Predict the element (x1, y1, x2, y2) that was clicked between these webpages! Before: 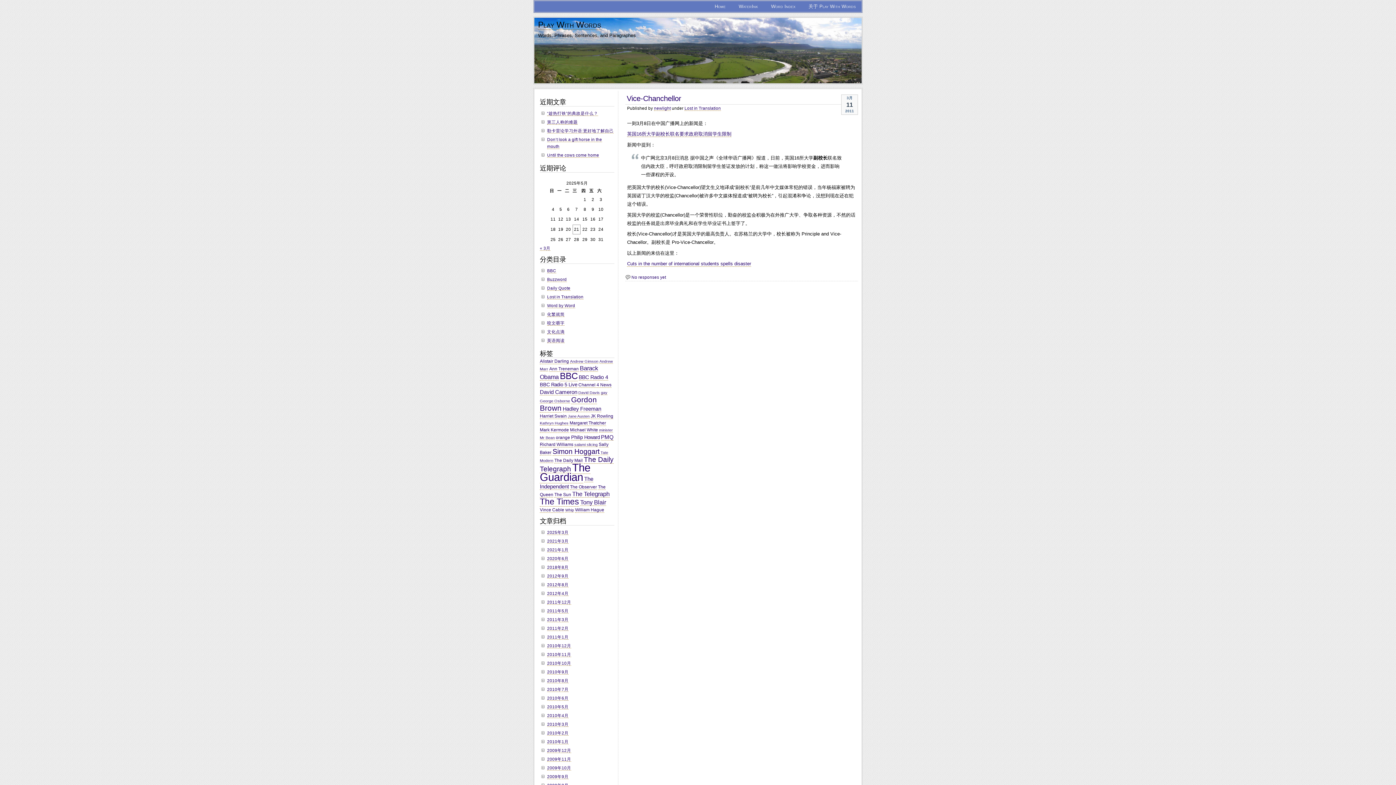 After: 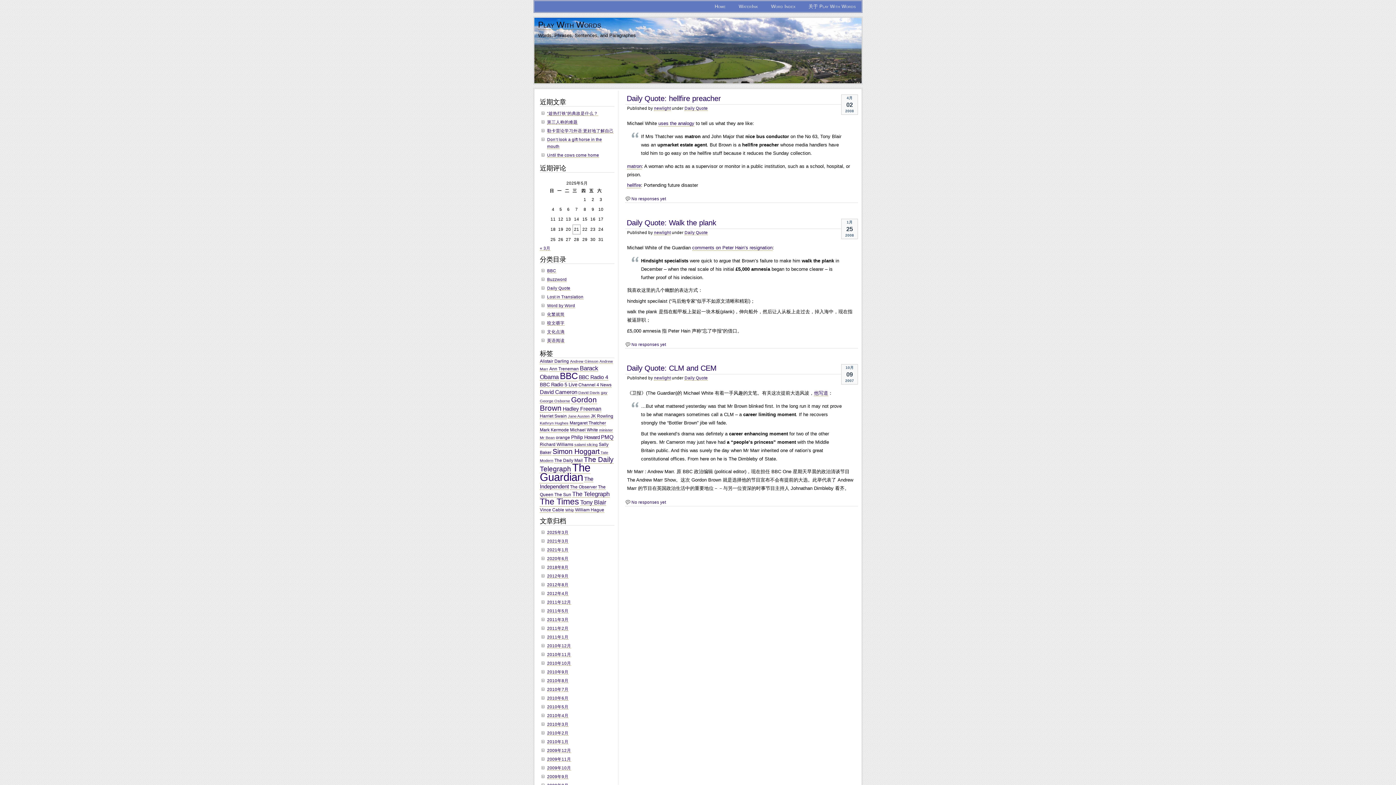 Action: bbox: (570, 427, 598, 433) label: Michael White (3个项目)